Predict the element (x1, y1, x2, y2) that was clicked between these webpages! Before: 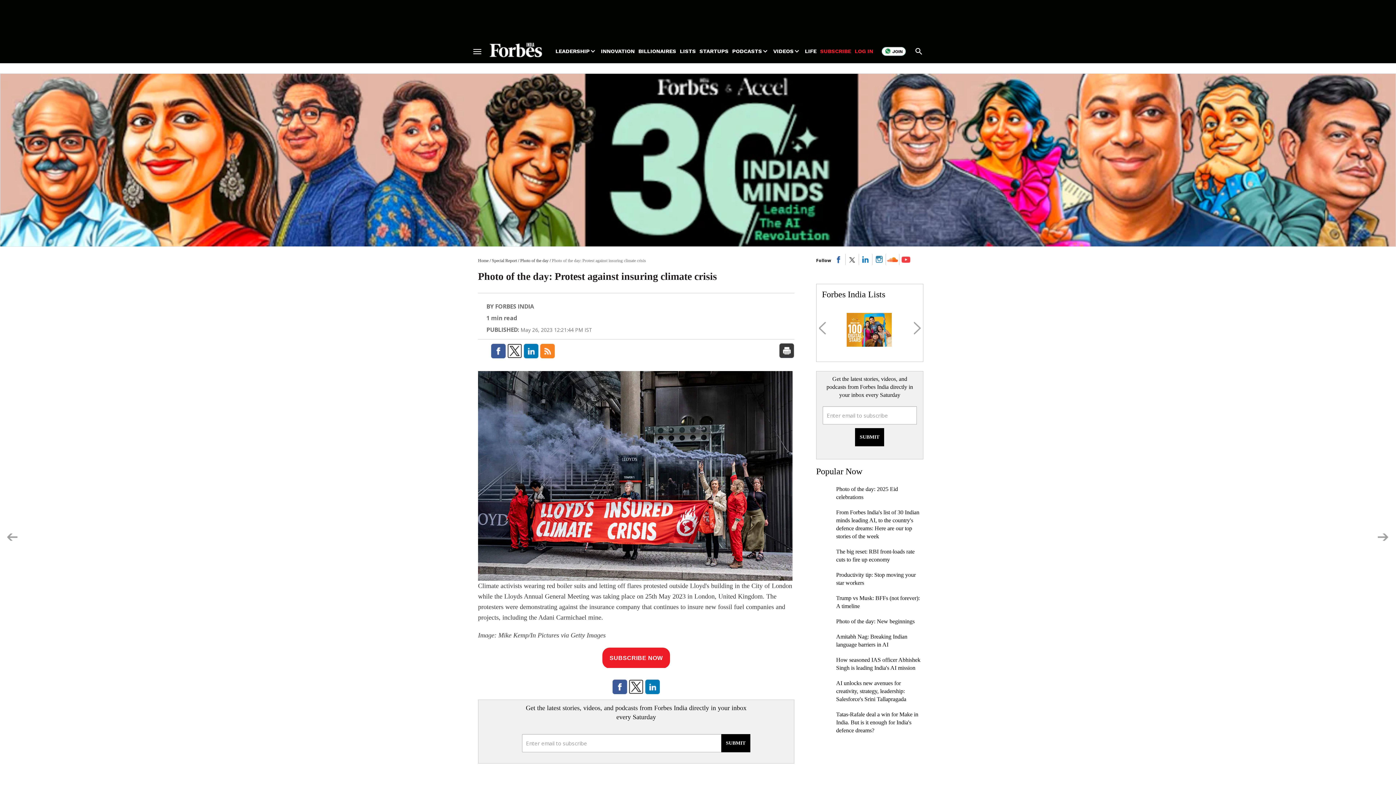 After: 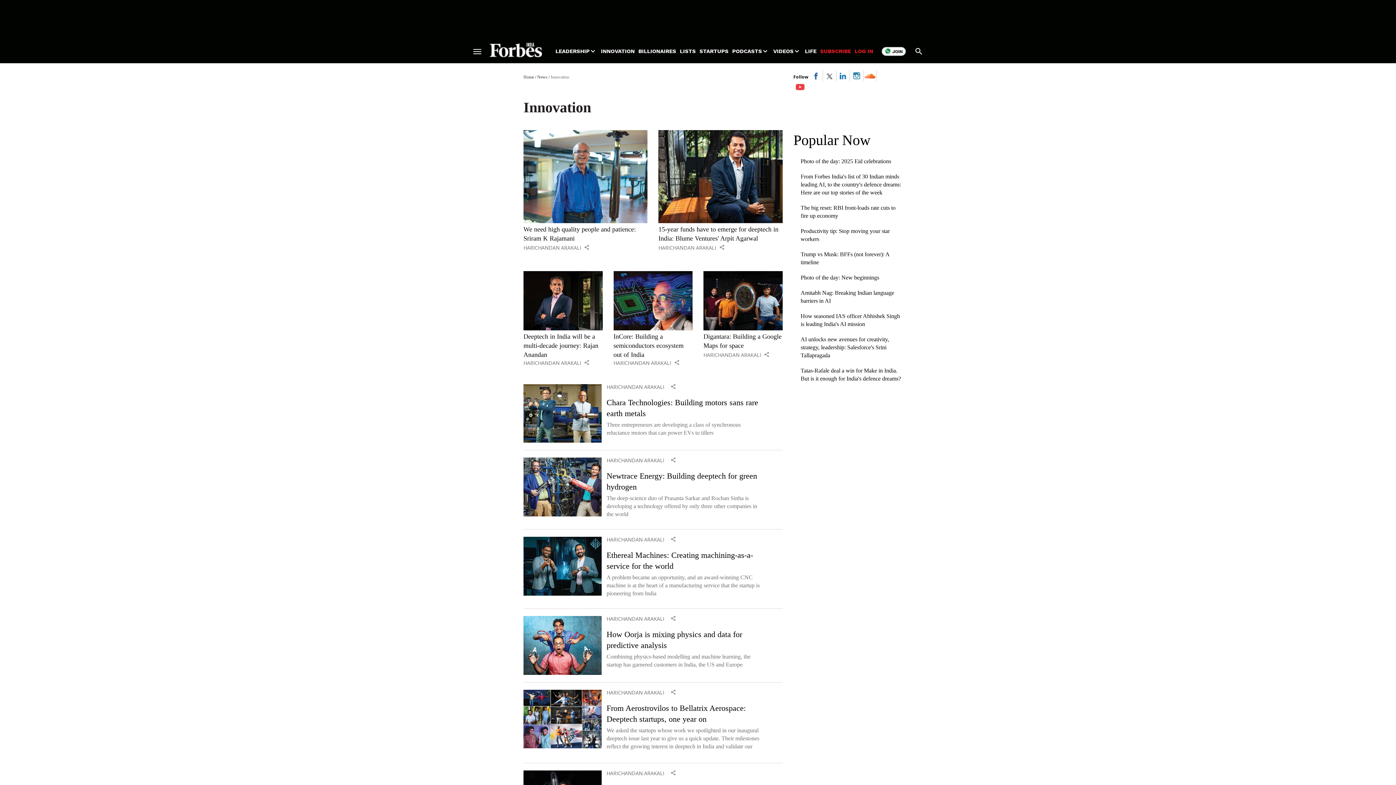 Action: label: INNOVATION bbox: (601, 47, 634, 54)